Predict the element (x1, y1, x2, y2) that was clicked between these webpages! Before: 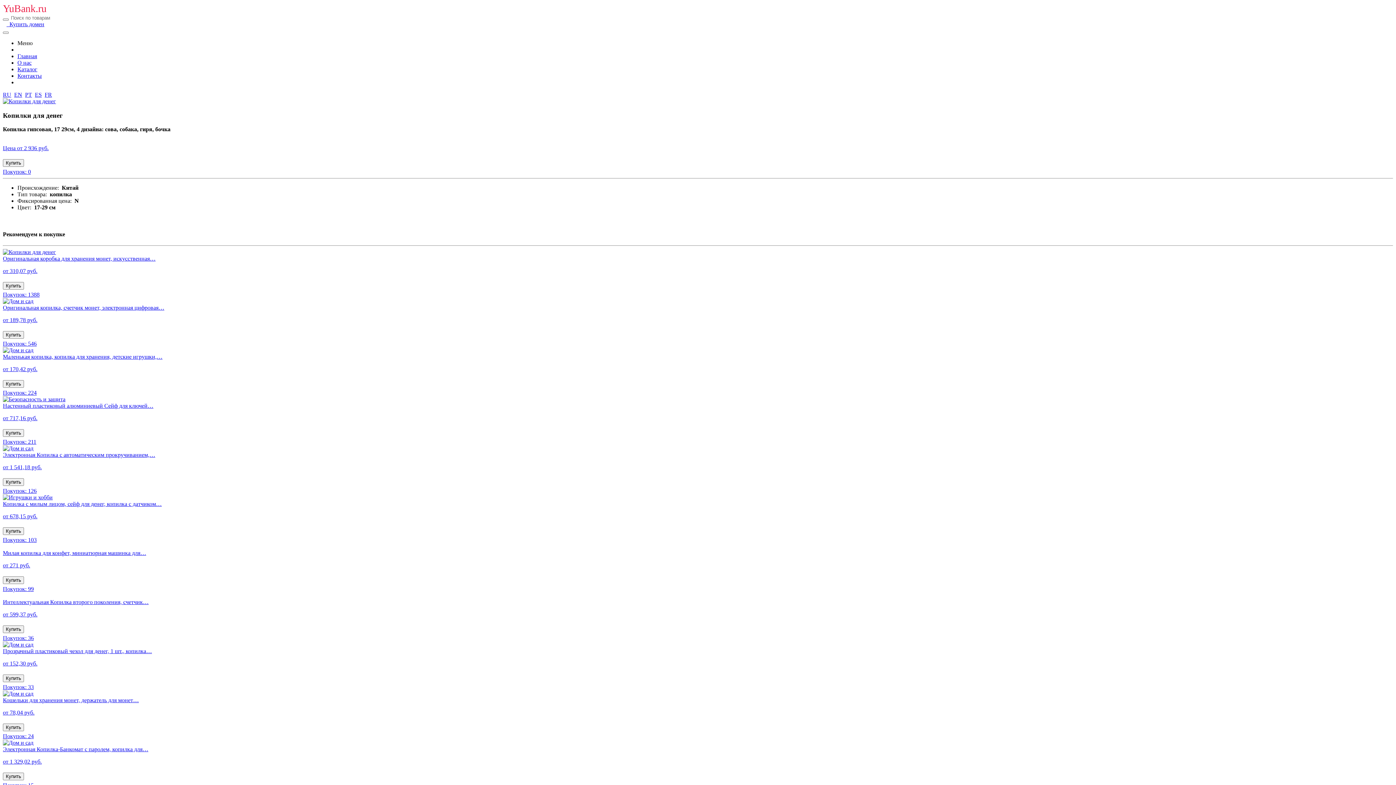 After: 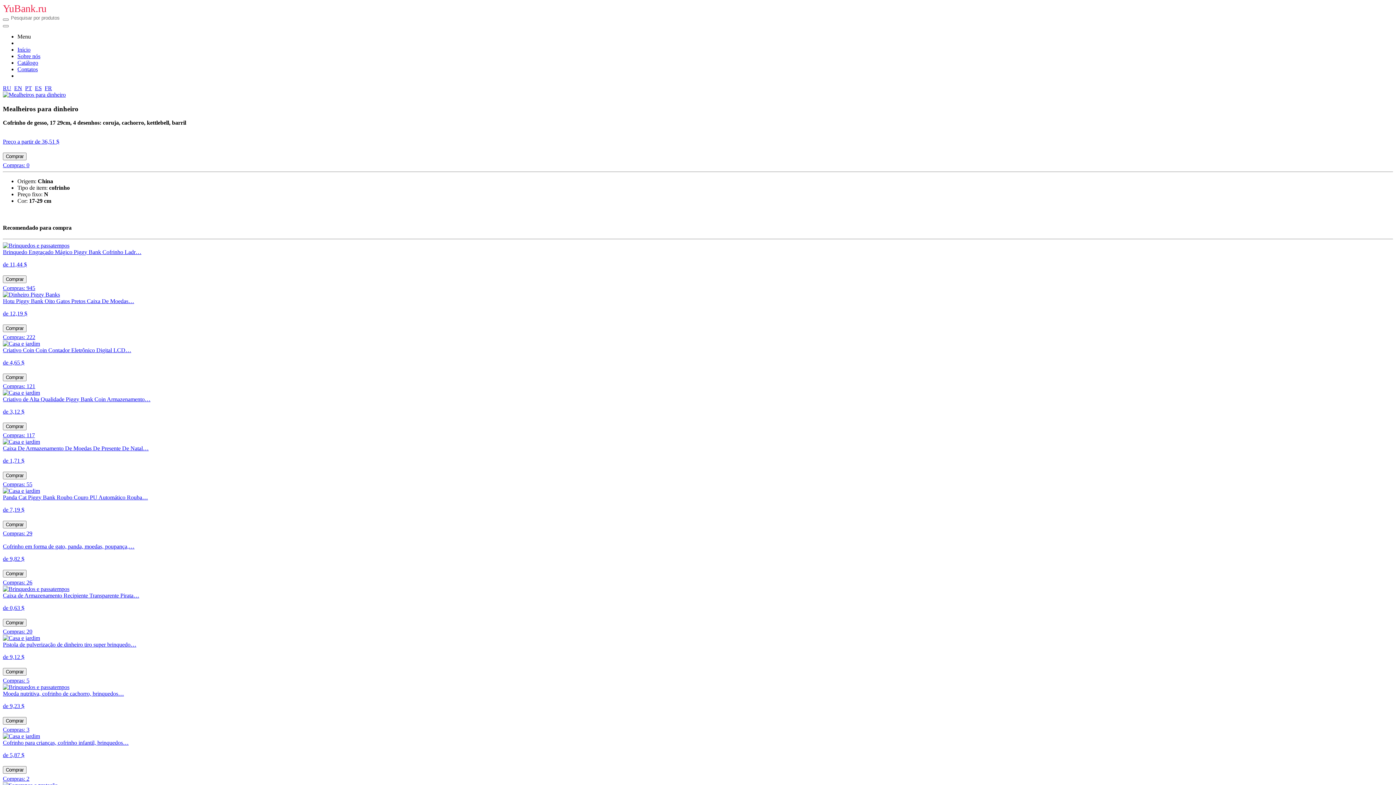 Action: bbox: (25, 91, 32, 97) label: PT